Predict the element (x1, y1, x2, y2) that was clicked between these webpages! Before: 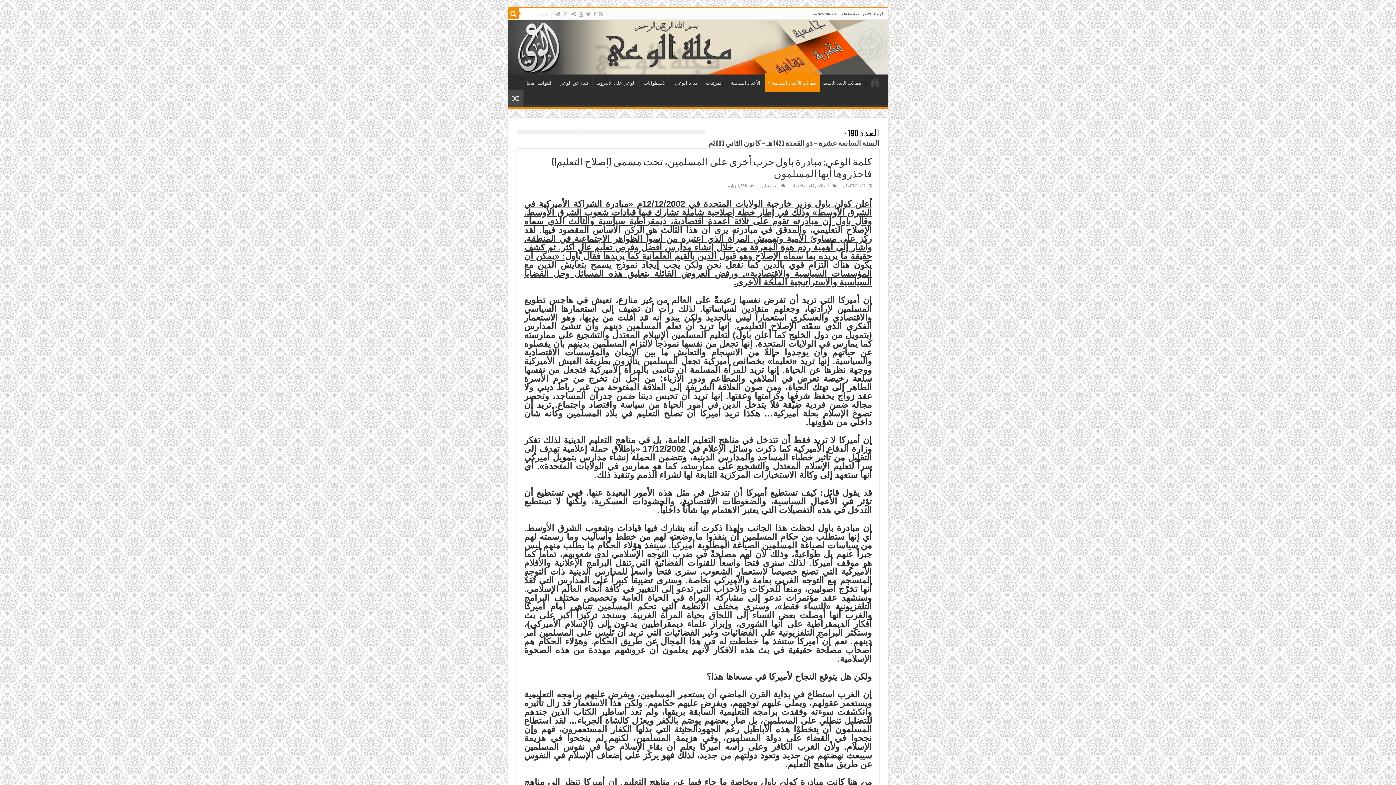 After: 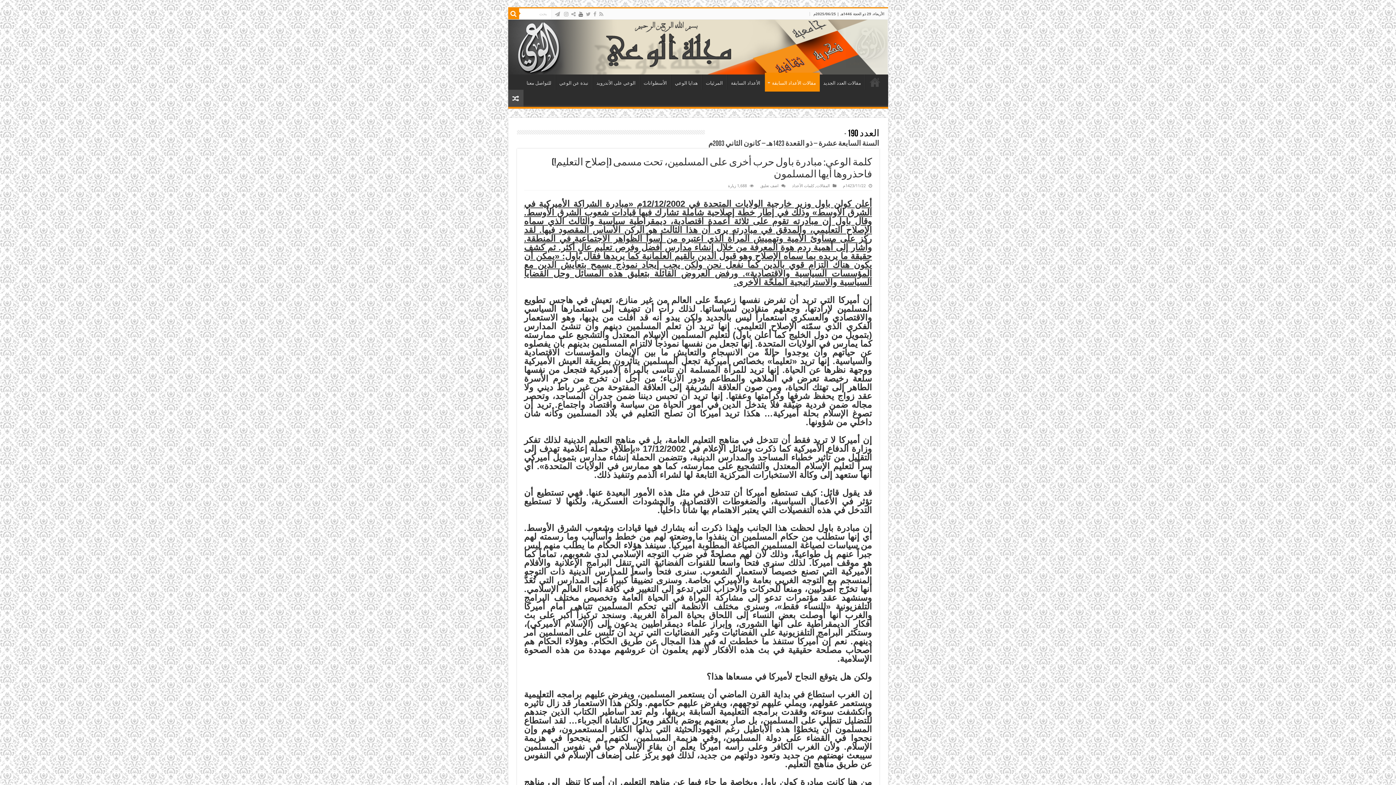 Action: bbox: (578, 9, 583, 18)